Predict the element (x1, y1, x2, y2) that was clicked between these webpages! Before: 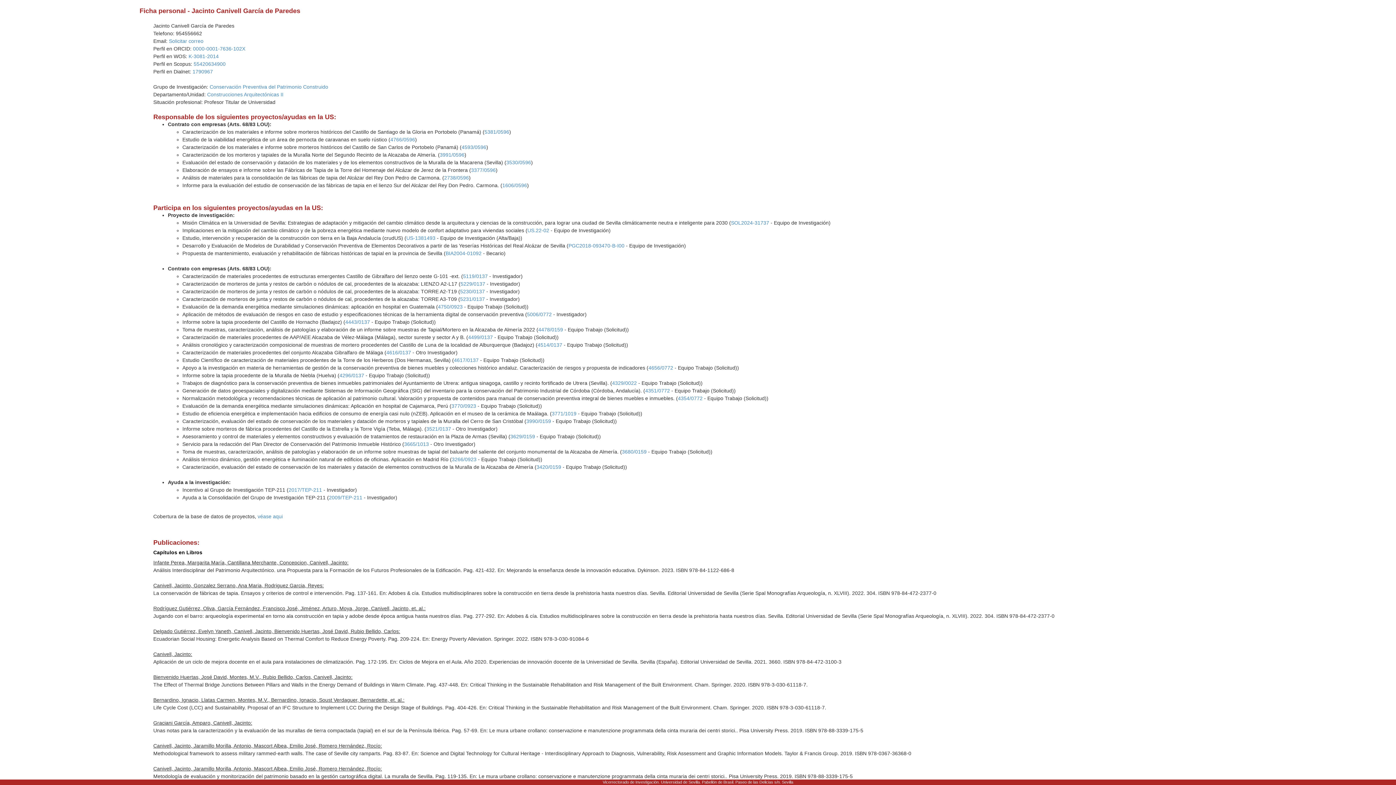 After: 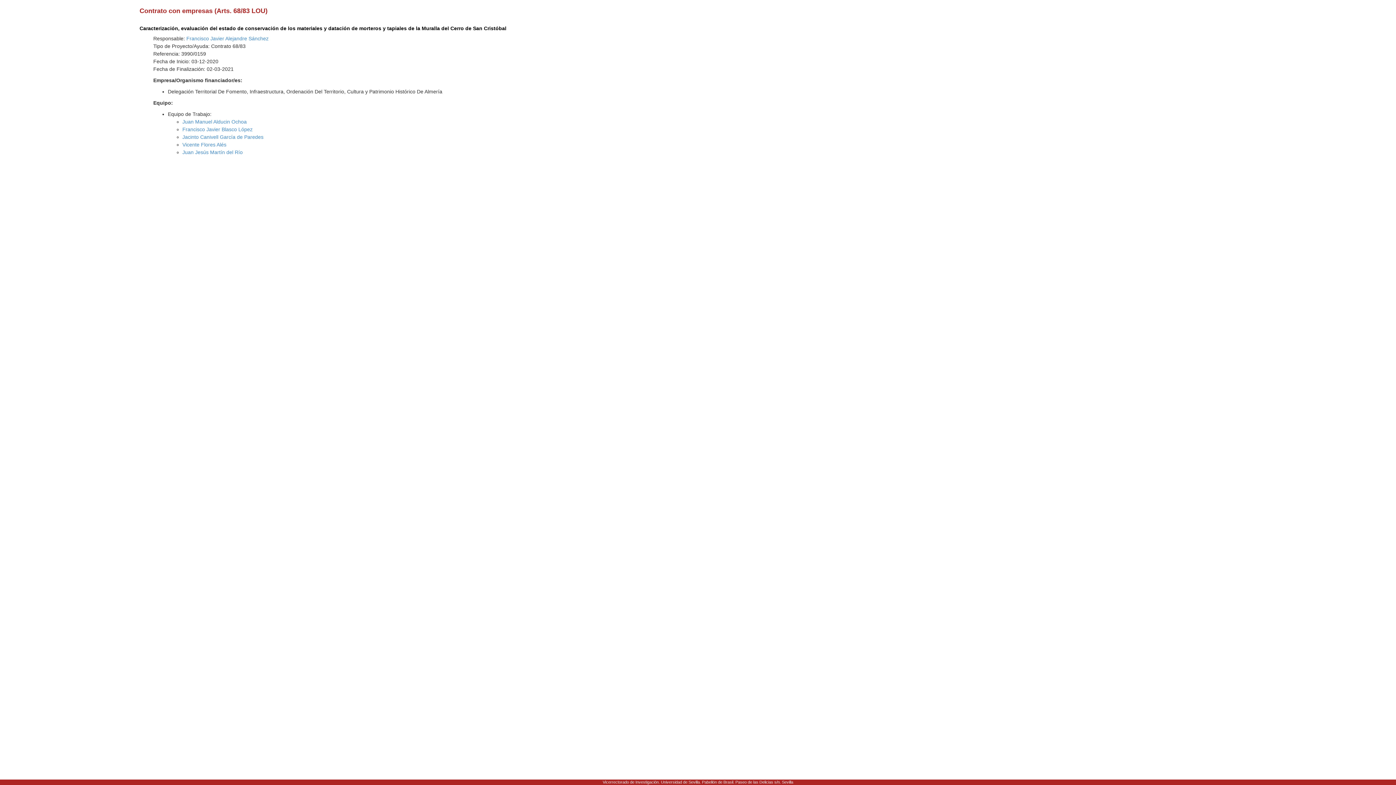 Action: label: 3990/0159 bbox: (526, 418, 551, 424)